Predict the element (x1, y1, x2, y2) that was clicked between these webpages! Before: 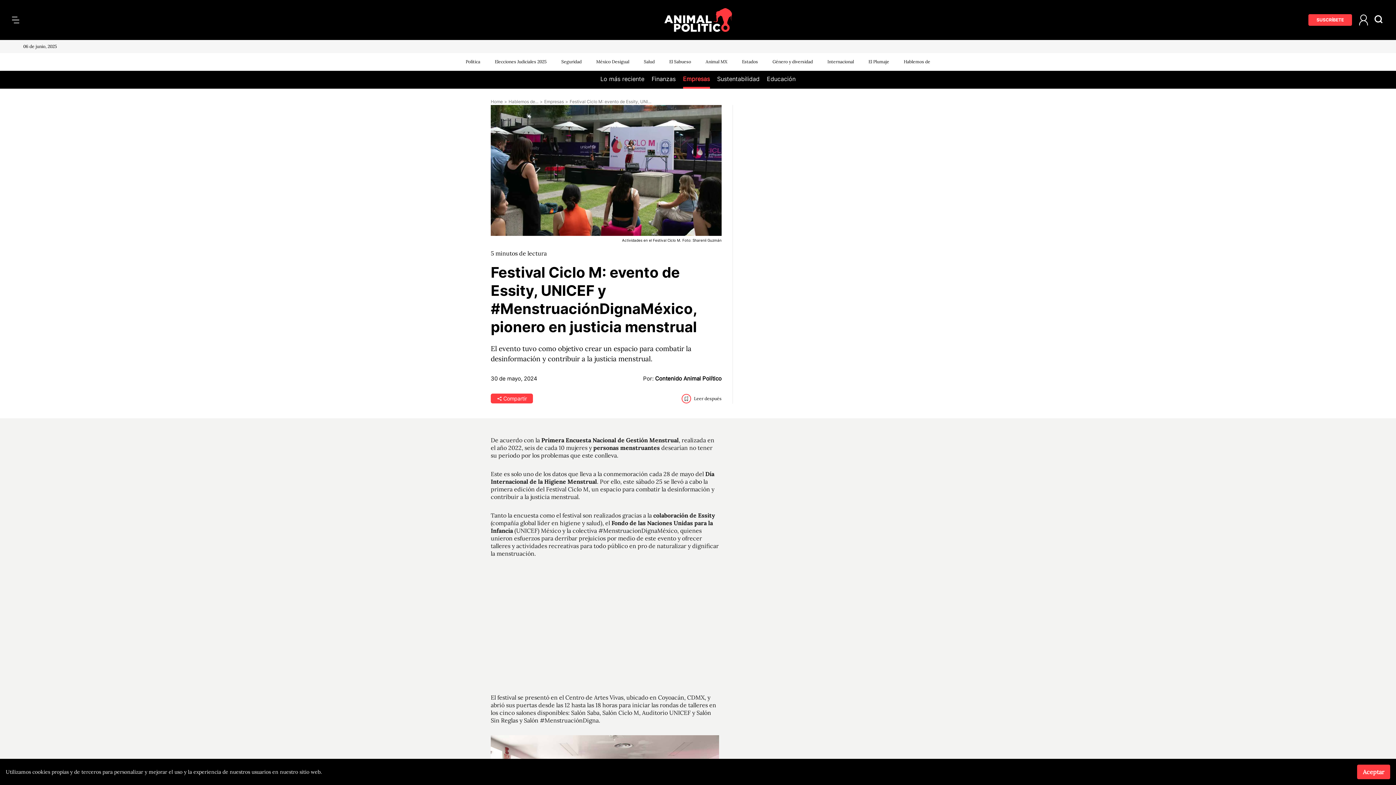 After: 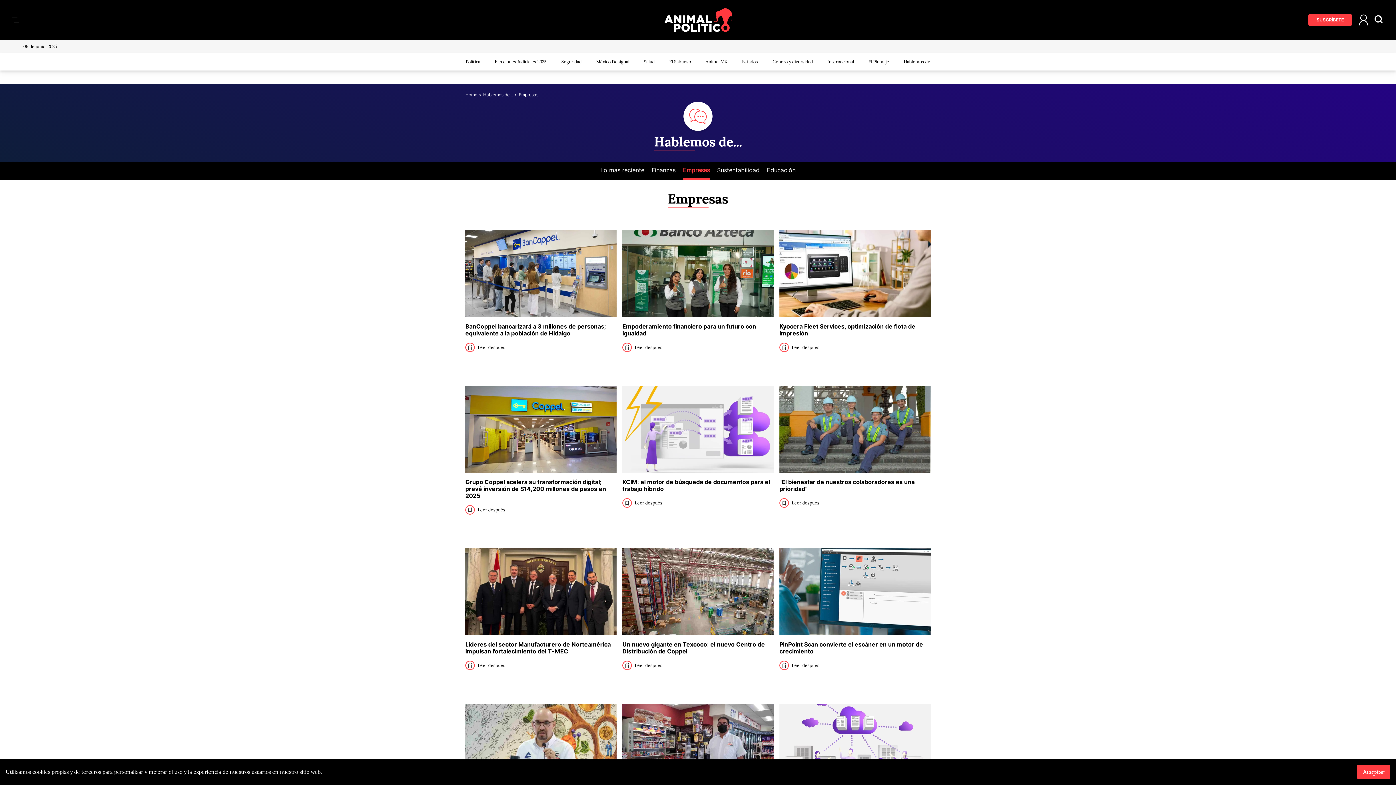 Action: bbox: (683, 74, 710, 88) label: Empresas